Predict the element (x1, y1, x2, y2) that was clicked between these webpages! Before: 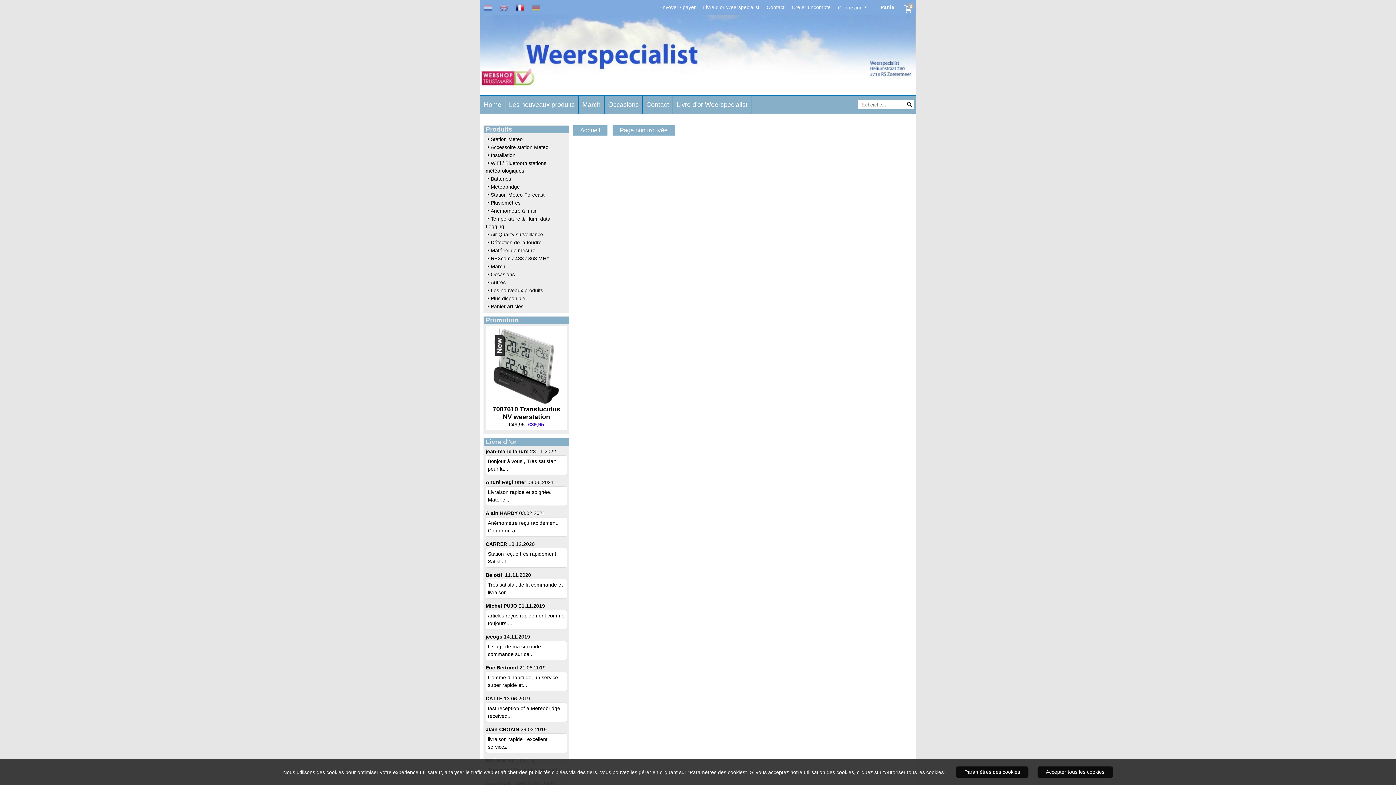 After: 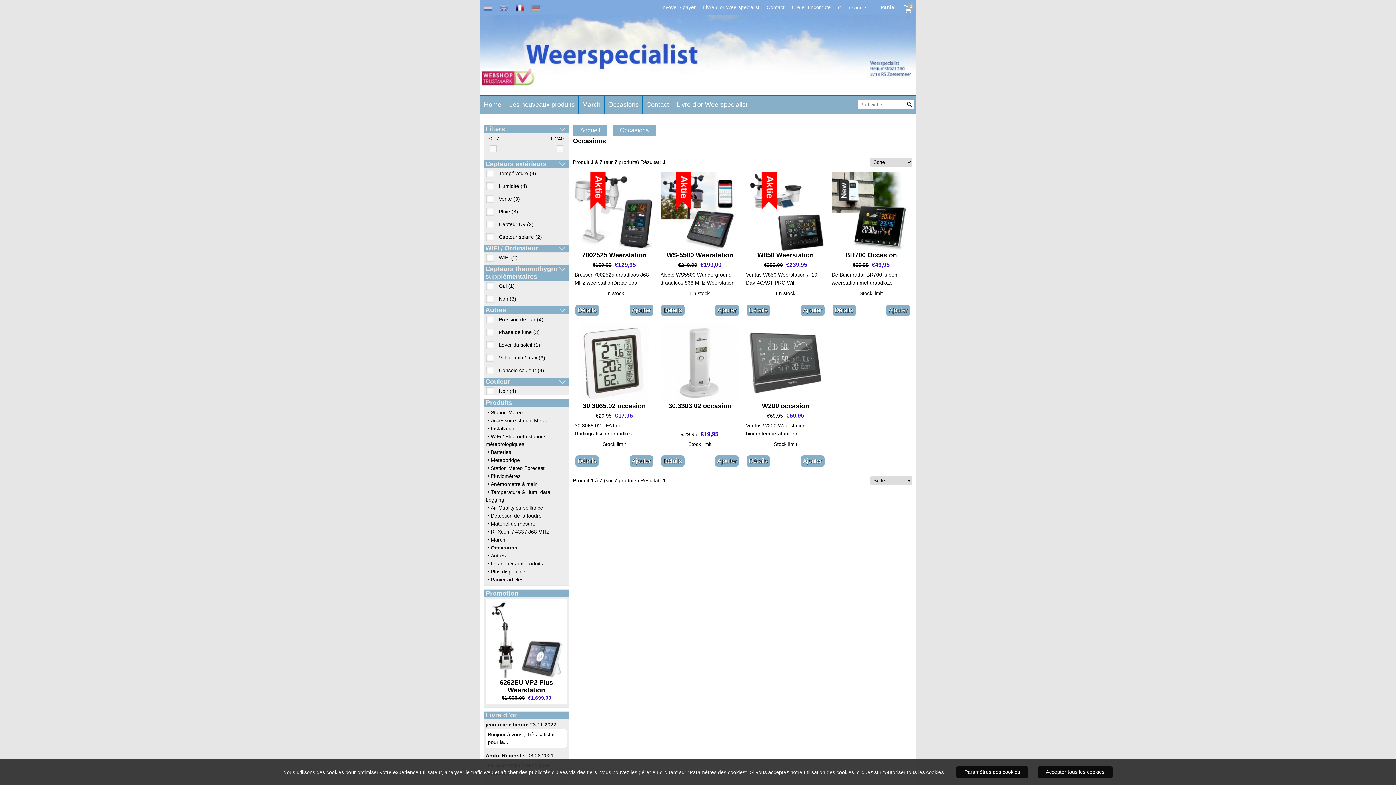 Action: label: Occasions bbox: (604, 95, 642, 113)